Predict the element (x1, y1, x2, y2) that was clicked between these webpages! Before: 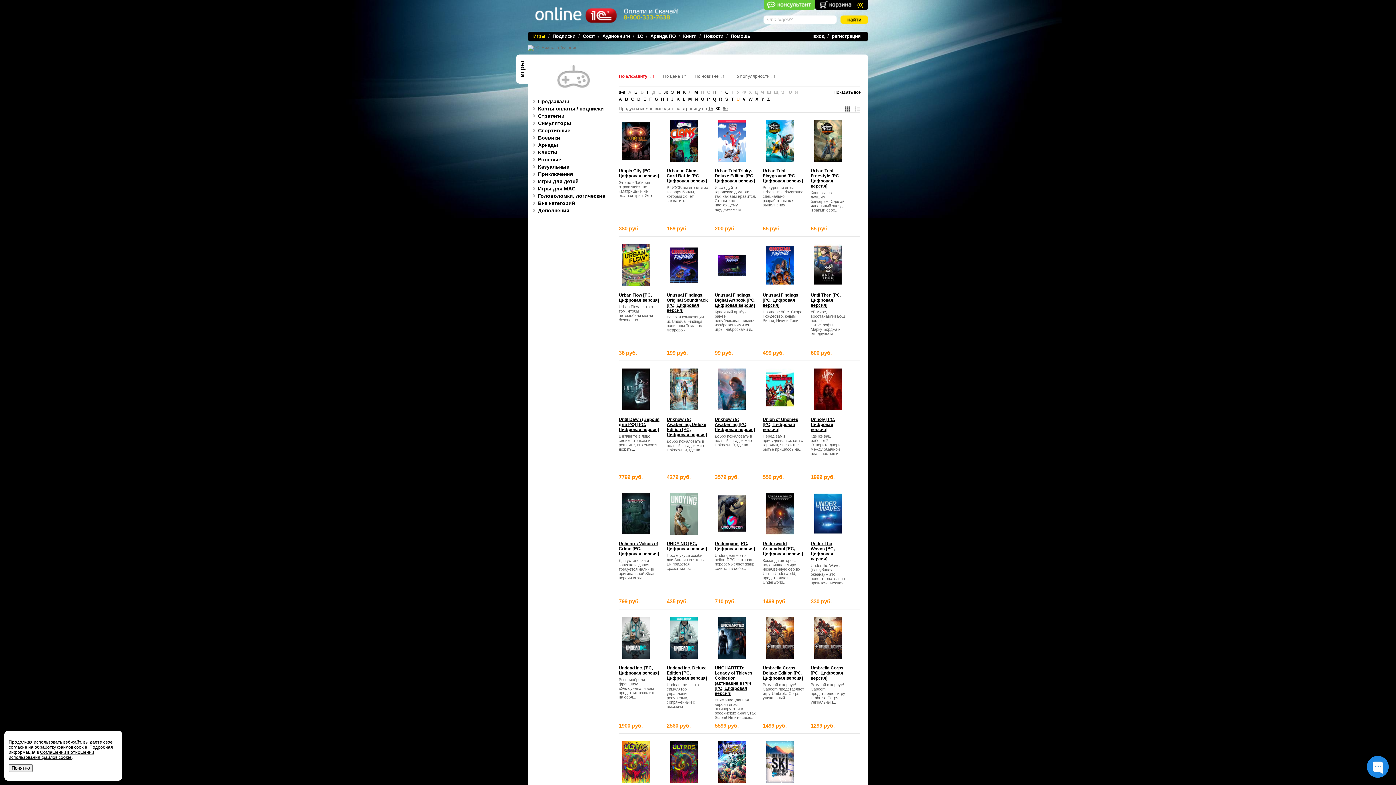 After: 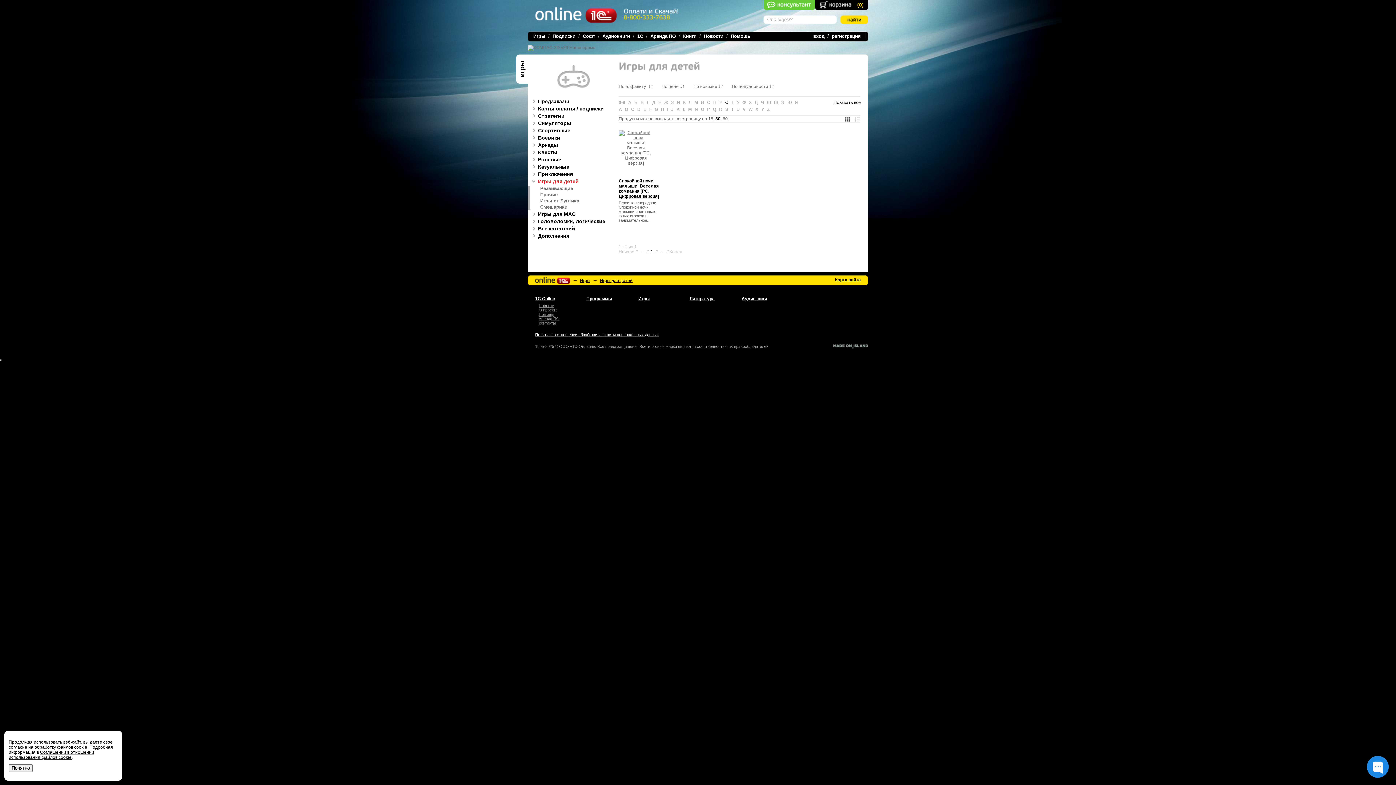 Action: label: Игры для детей bbox: (528, 178, 611, 184)